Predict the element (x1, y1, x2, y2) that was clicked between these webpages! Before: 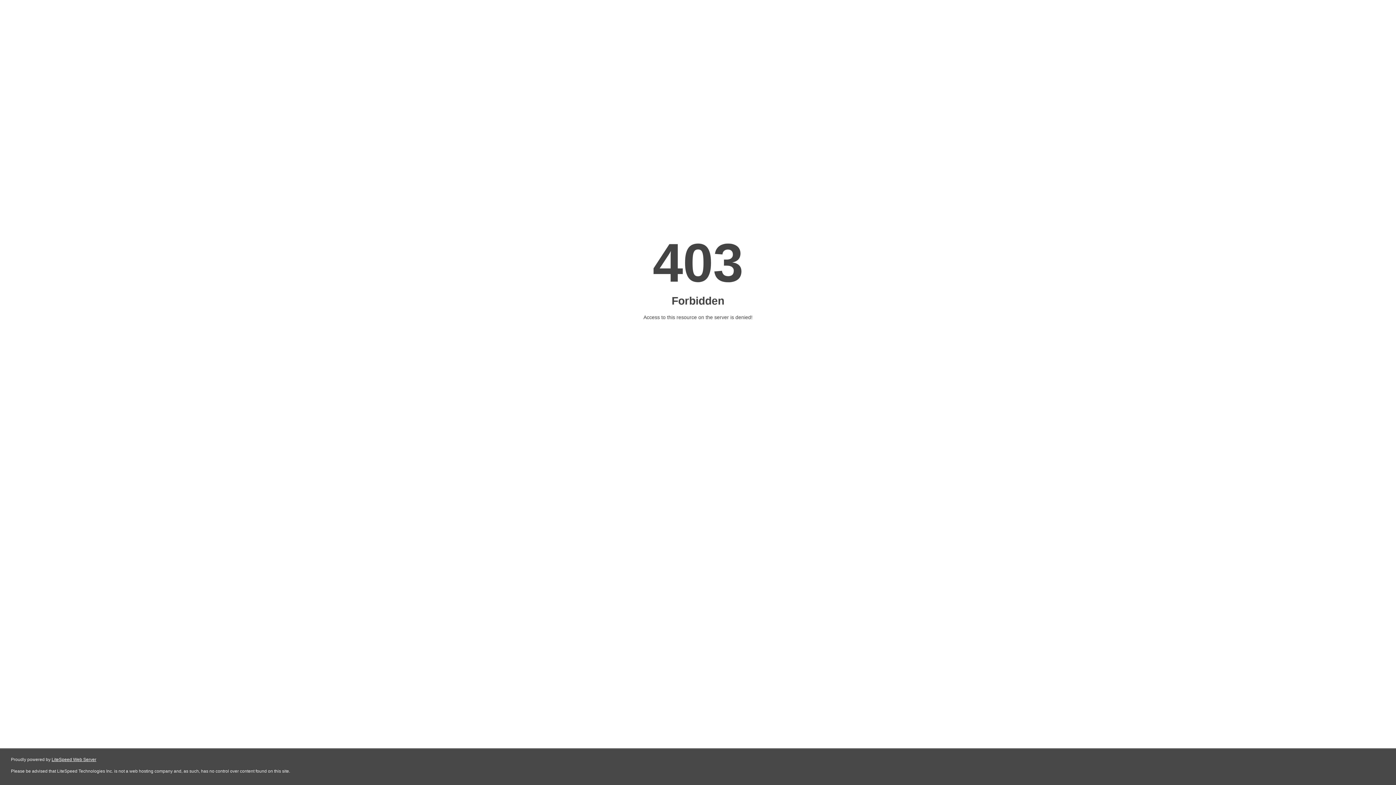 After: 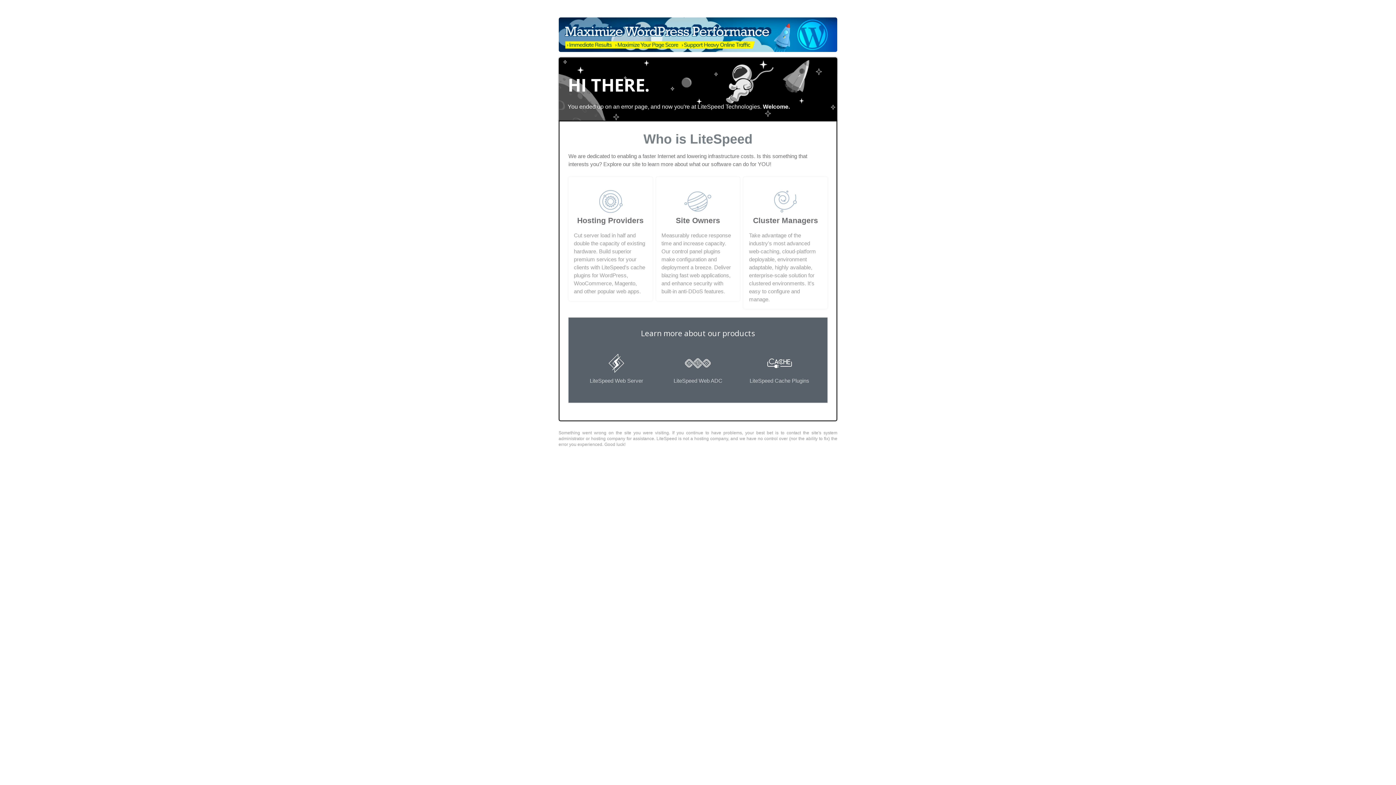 Action: label: LiteSpeed Web Server bbox: (51, 757, 96, 762)